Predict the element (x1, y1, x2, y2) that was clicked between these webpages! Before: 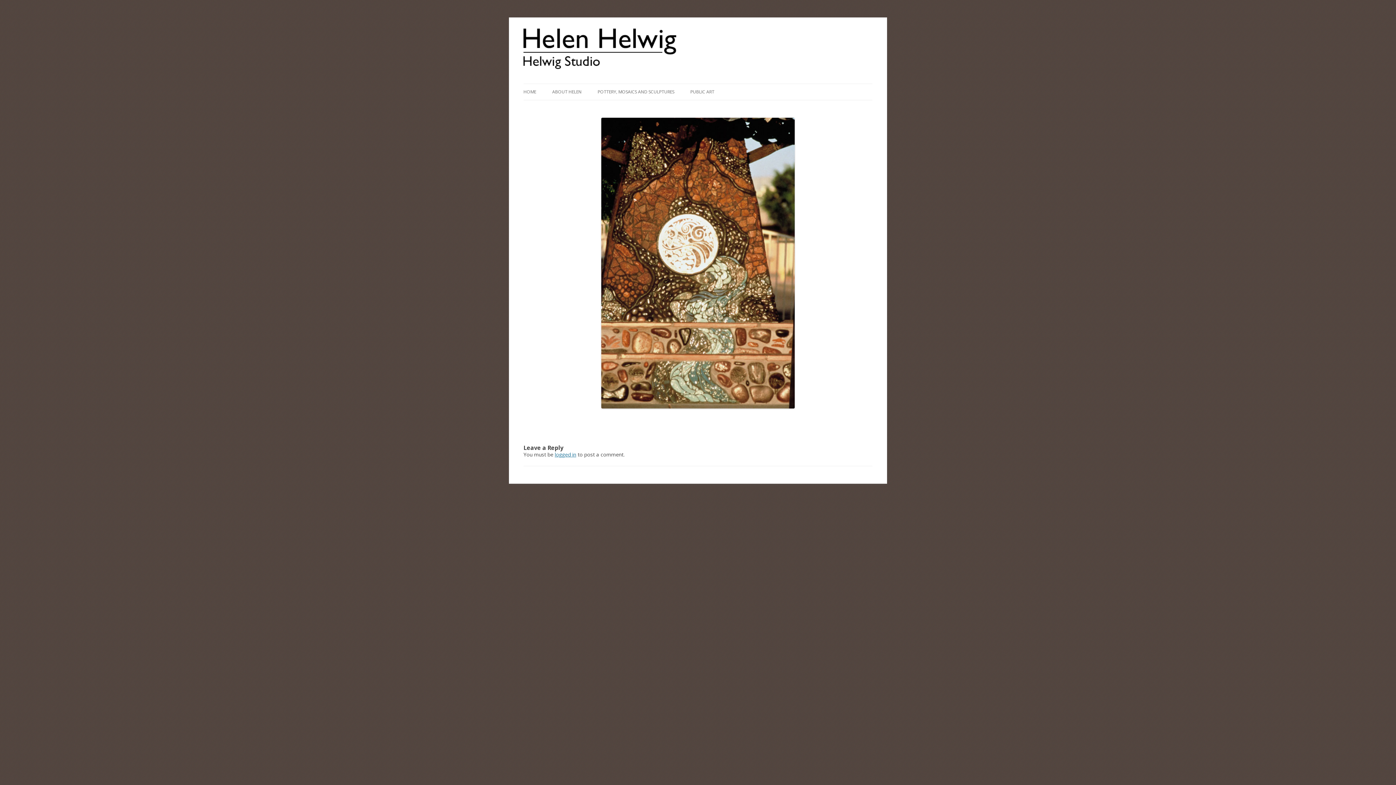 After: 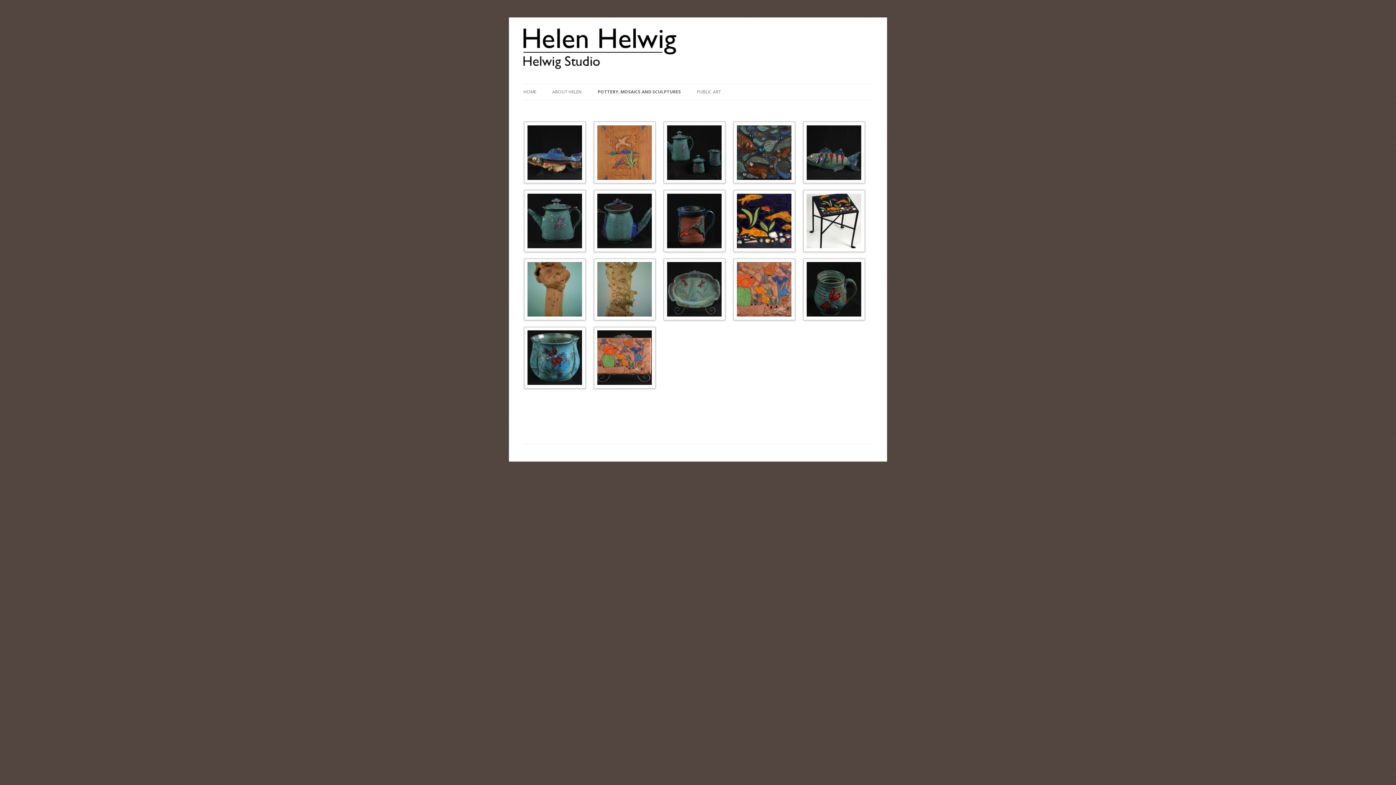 Action: bbox: (597, 84, 674, 100) label: POTTERY, MOSAICS AND SCULPTURES